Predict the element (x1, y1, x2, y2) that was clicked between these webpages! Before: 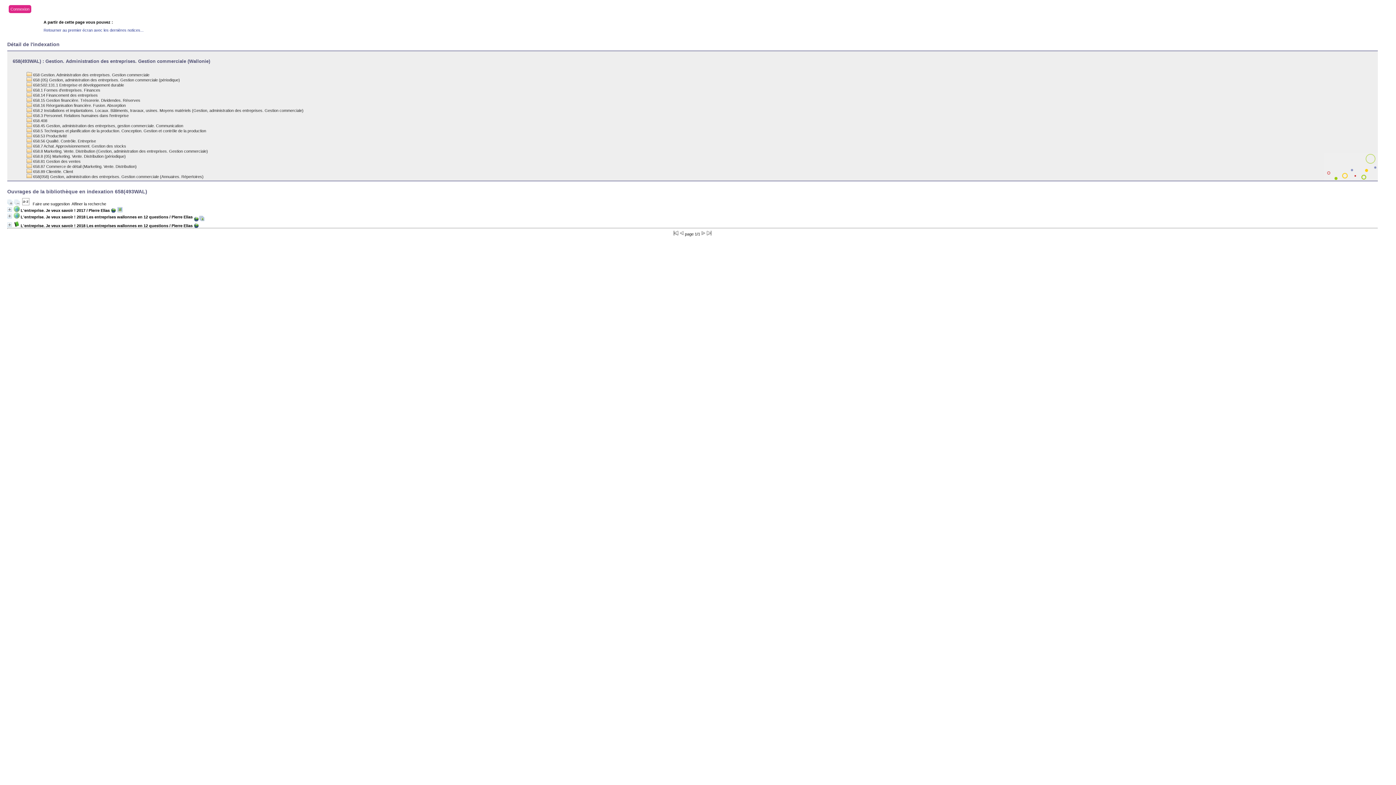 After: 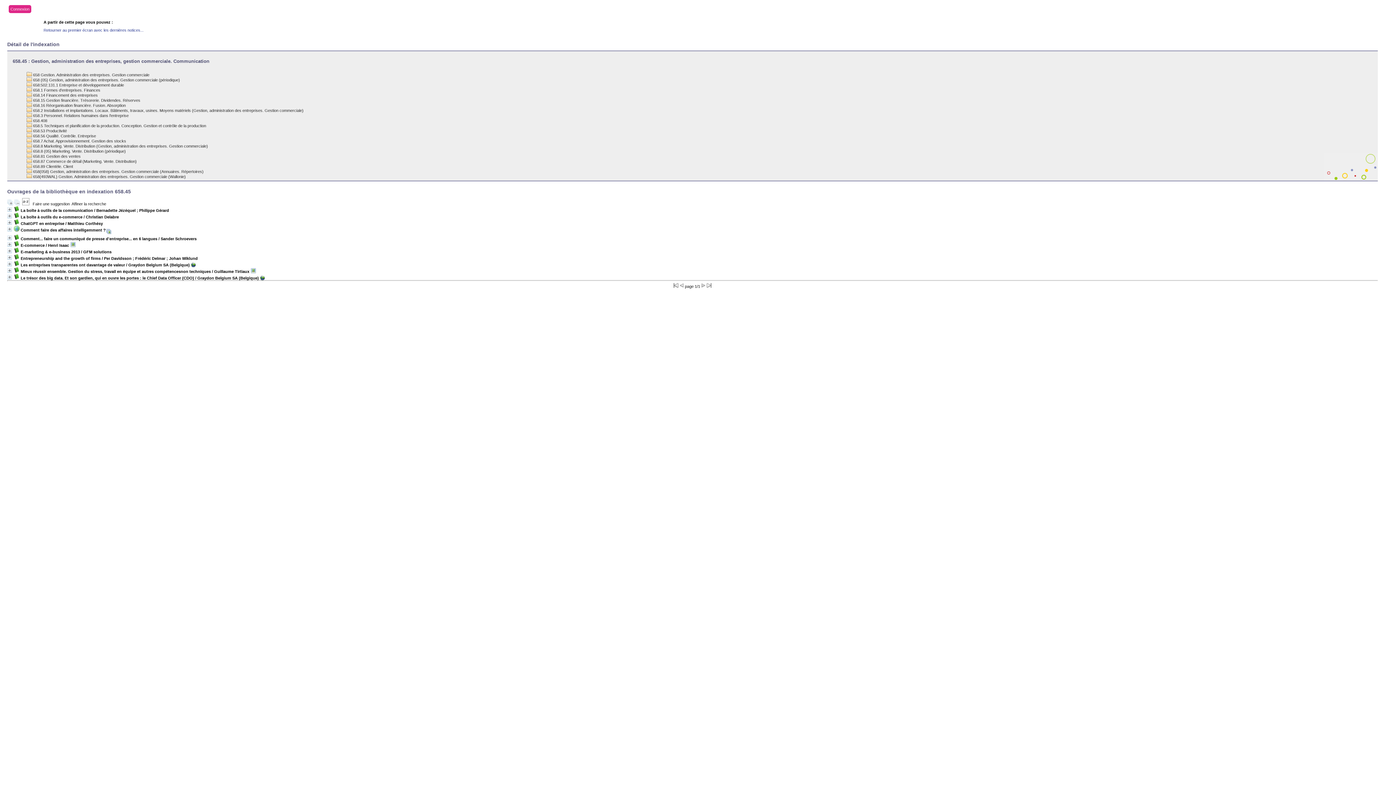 Action: label:  658.45 Gestion, administration des entreprises, gestion commerciale. Communication bbox: (26, 123, 183, 128)